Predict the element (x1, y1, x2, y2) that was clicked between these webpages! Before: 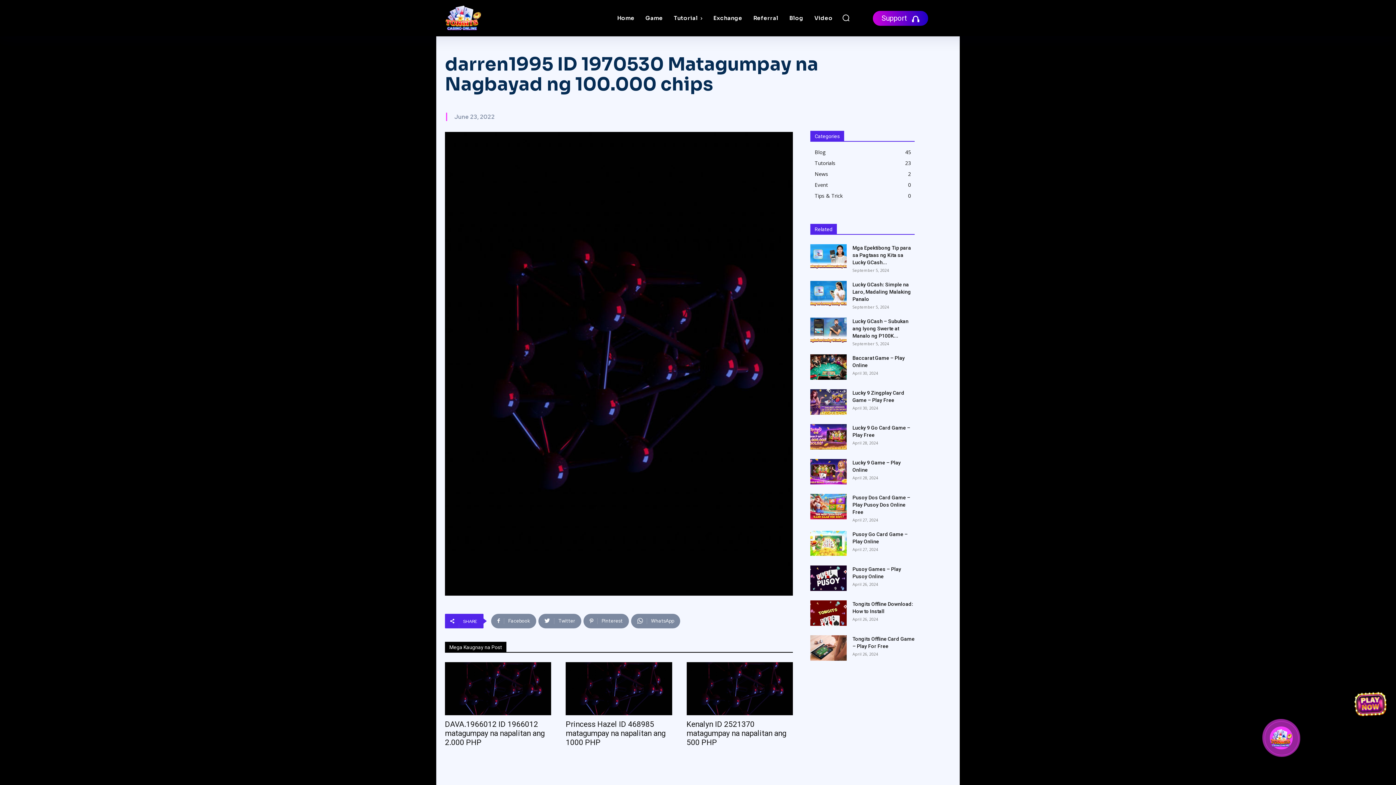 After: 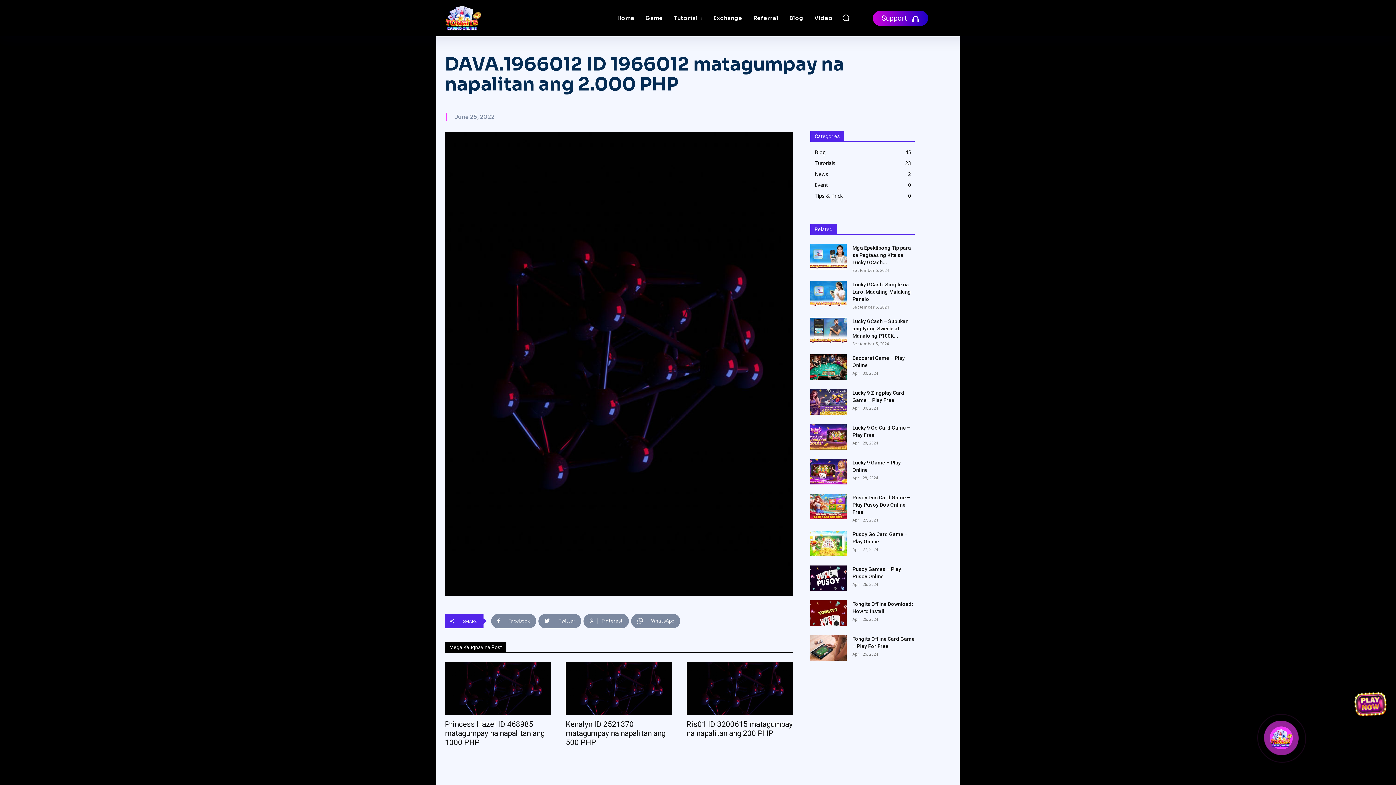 Action: label: DAVA.1966012 ID 1966012 matagumpay na napalitan ang 2.000 PHP bbox: (445, 720, 544, 747)